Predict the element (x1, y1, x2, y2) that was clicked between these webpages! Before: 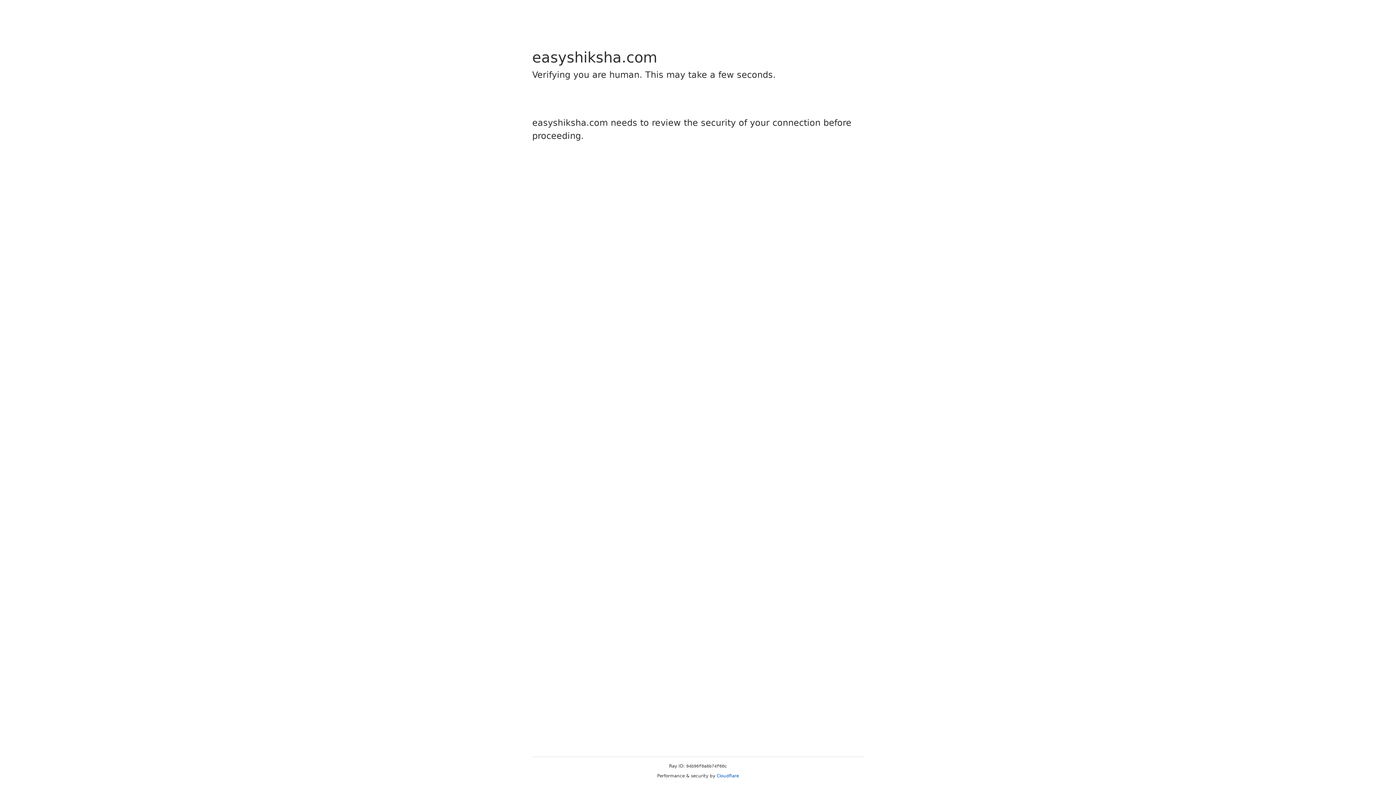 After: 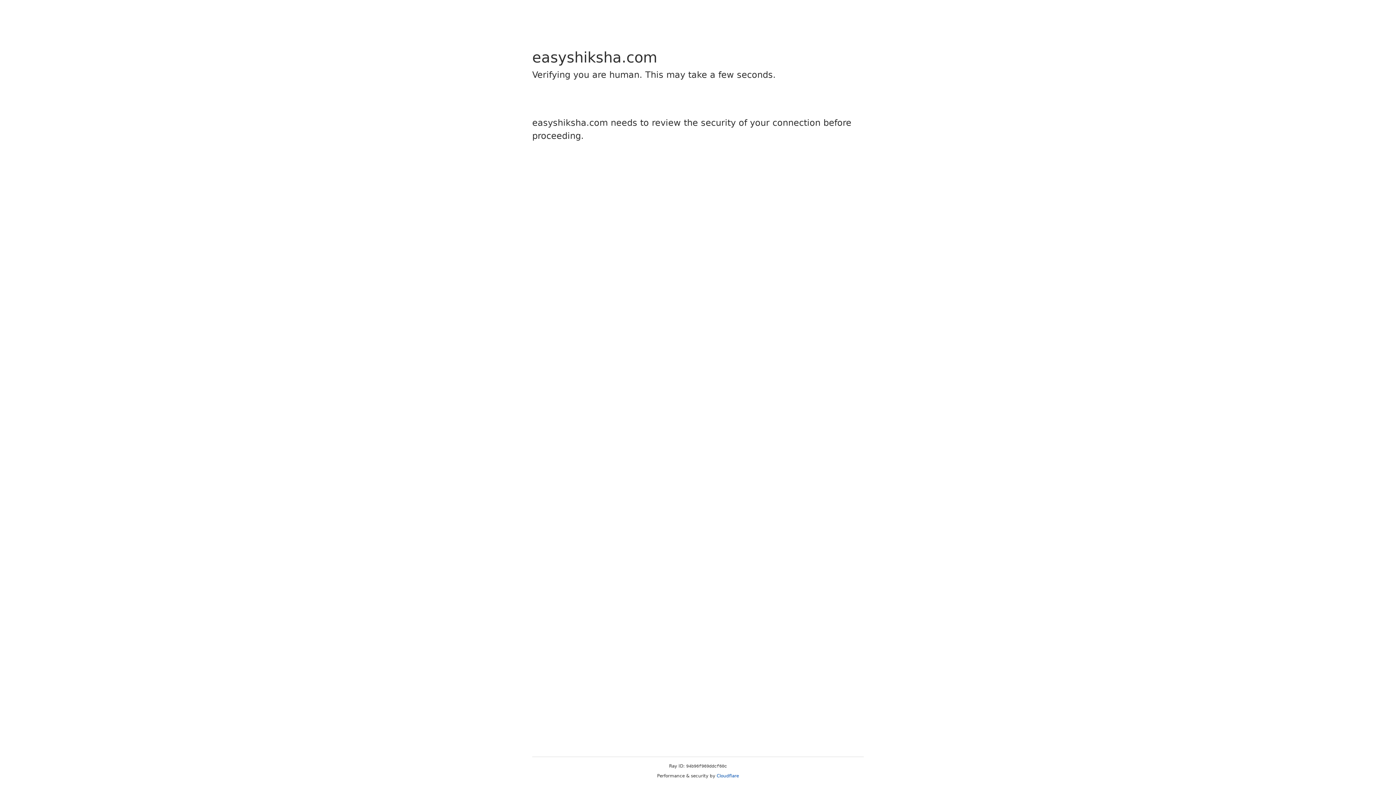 Action: bbox: (716, 773, 739, 778) label: Cloudflare